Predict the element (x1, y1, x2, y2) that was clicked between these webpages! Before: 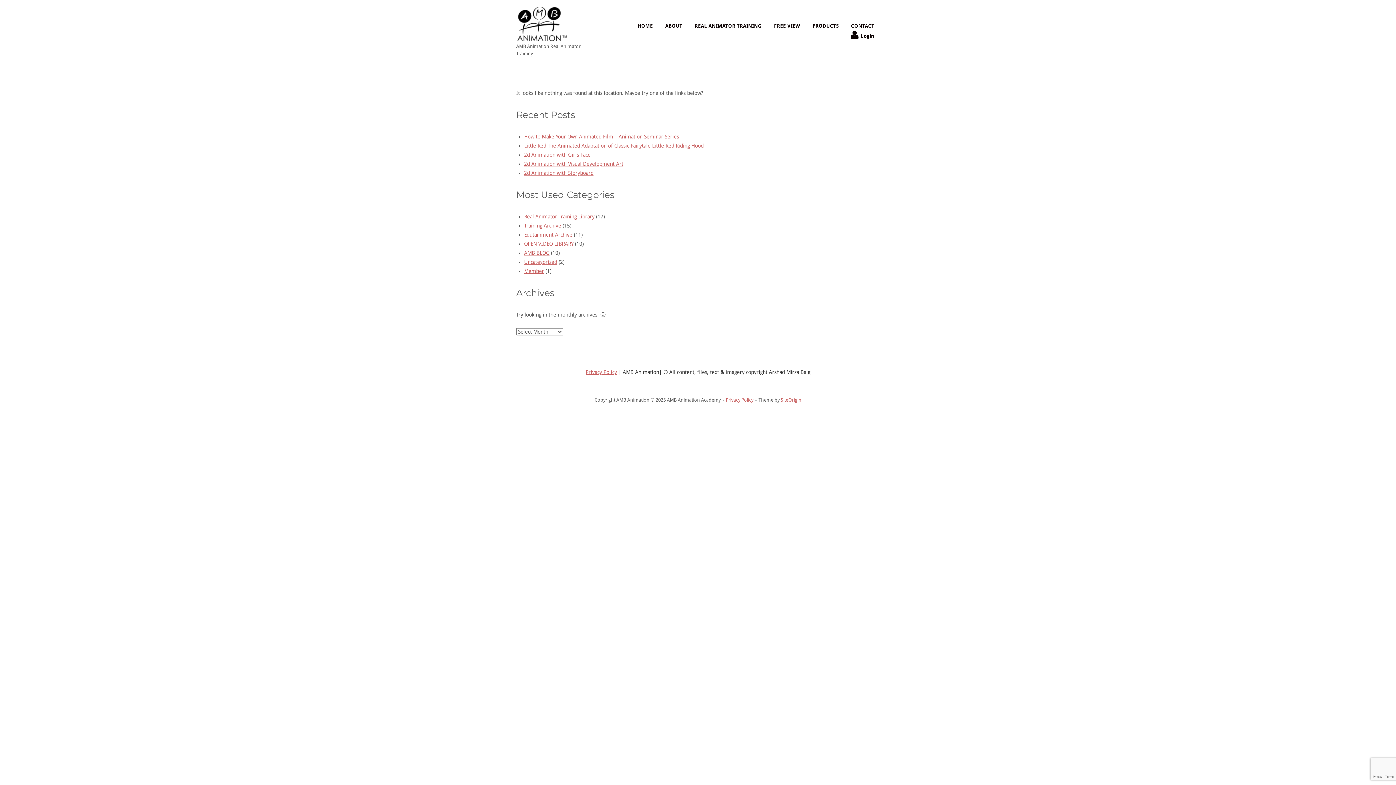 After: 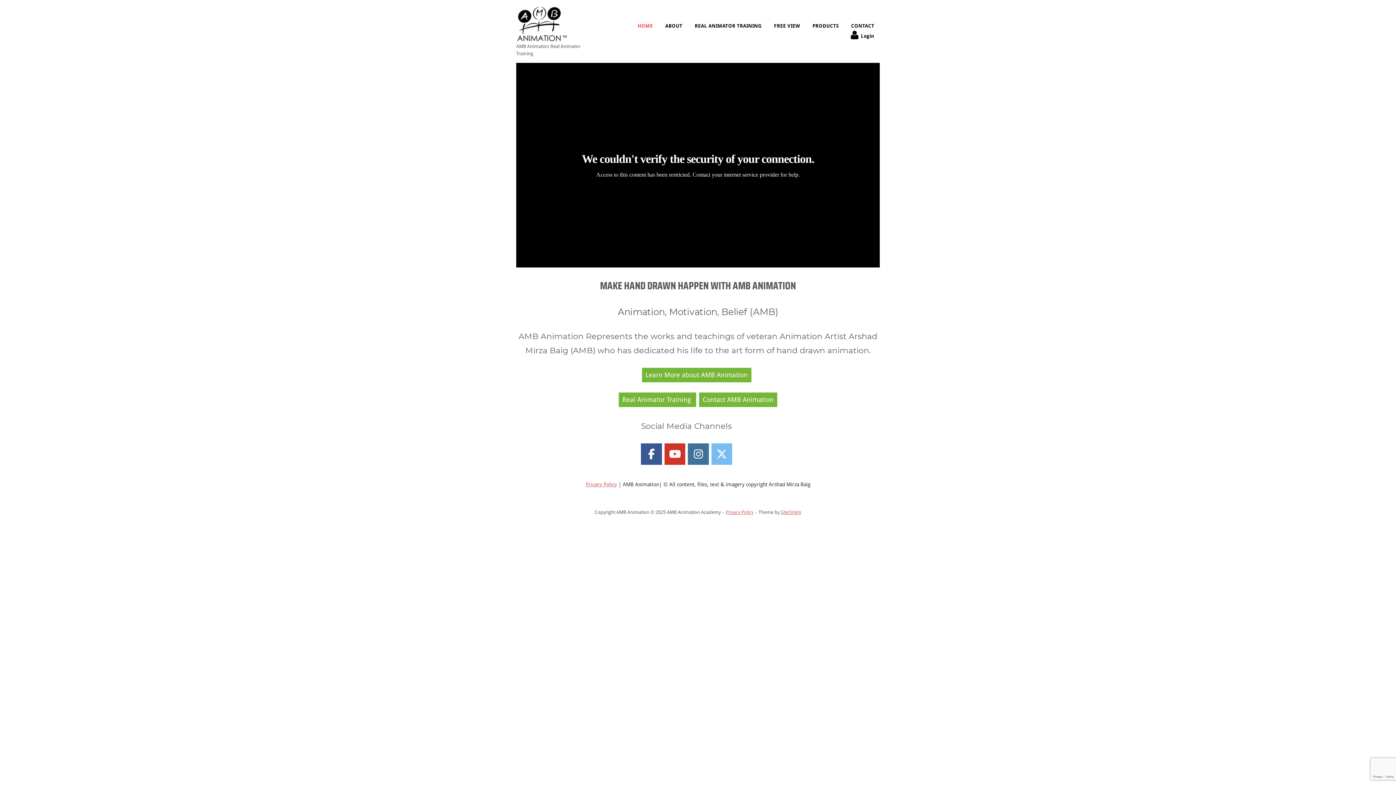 Action: bbox: (516, 20, 568, 26) label: Home